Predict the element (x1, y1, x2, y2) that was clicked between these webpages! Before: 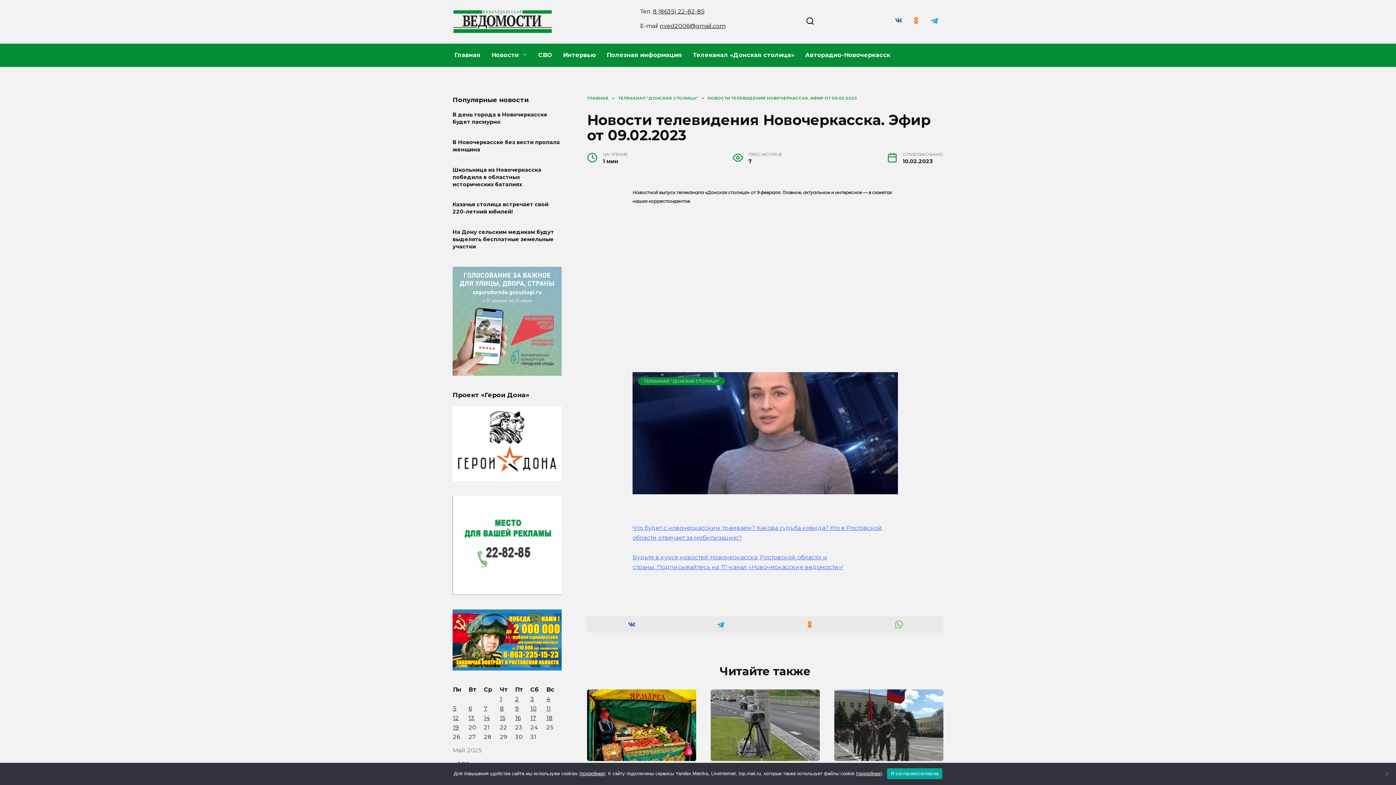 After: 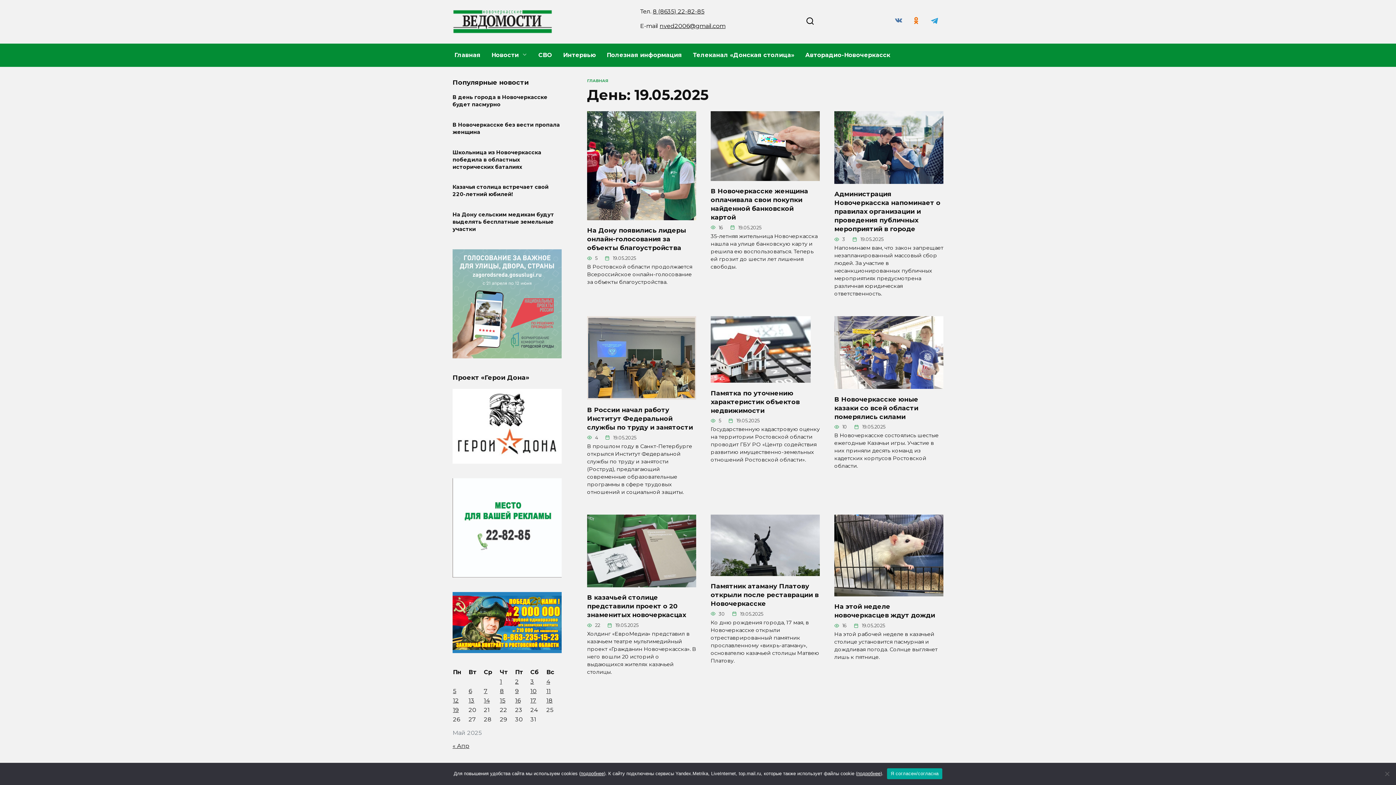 Action: label: Записи, опубликованные 19.05.2025 bbox: (453, 724, 458, 731)